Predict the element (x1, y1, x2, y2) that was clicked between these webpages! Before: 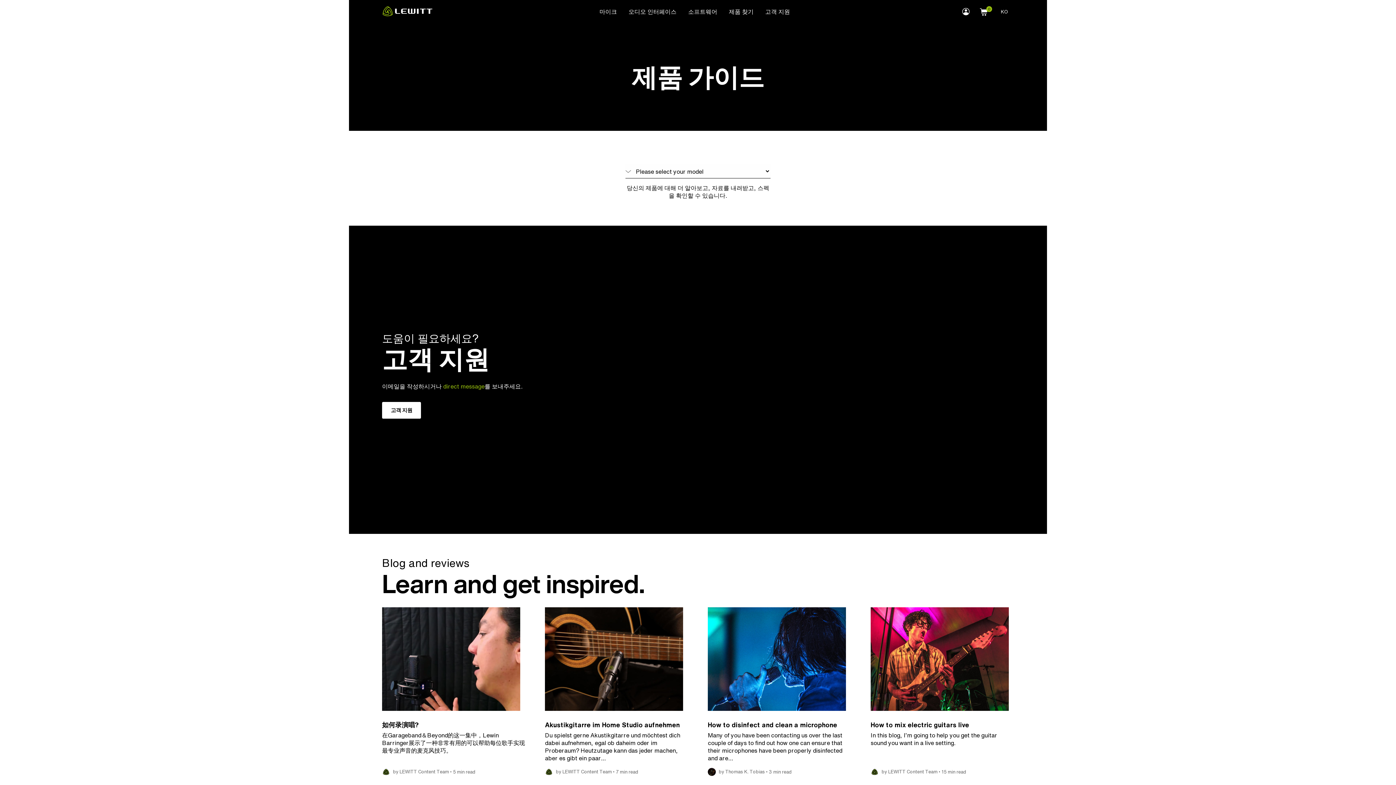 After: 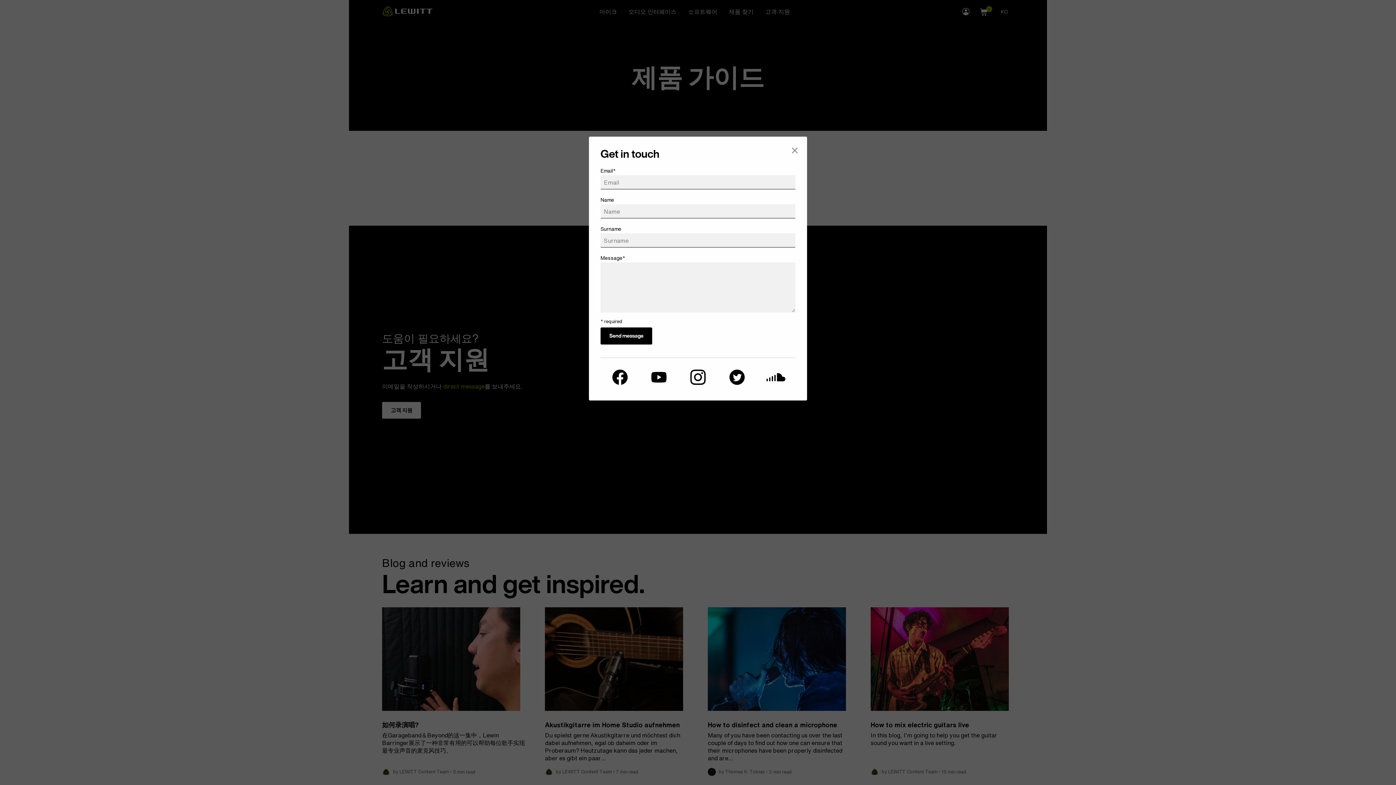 Action: label: 고객 지원 bbox: (382, 402, 421, 418)